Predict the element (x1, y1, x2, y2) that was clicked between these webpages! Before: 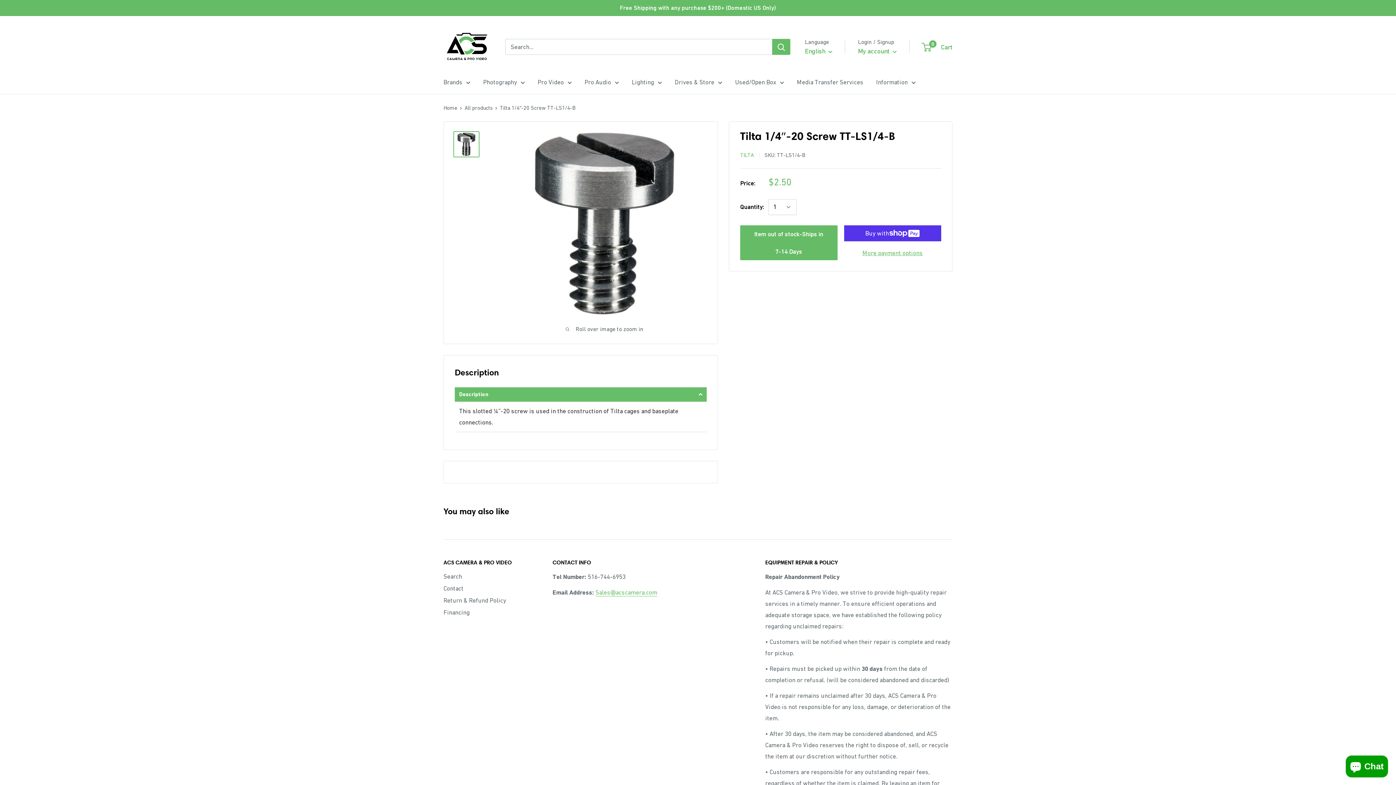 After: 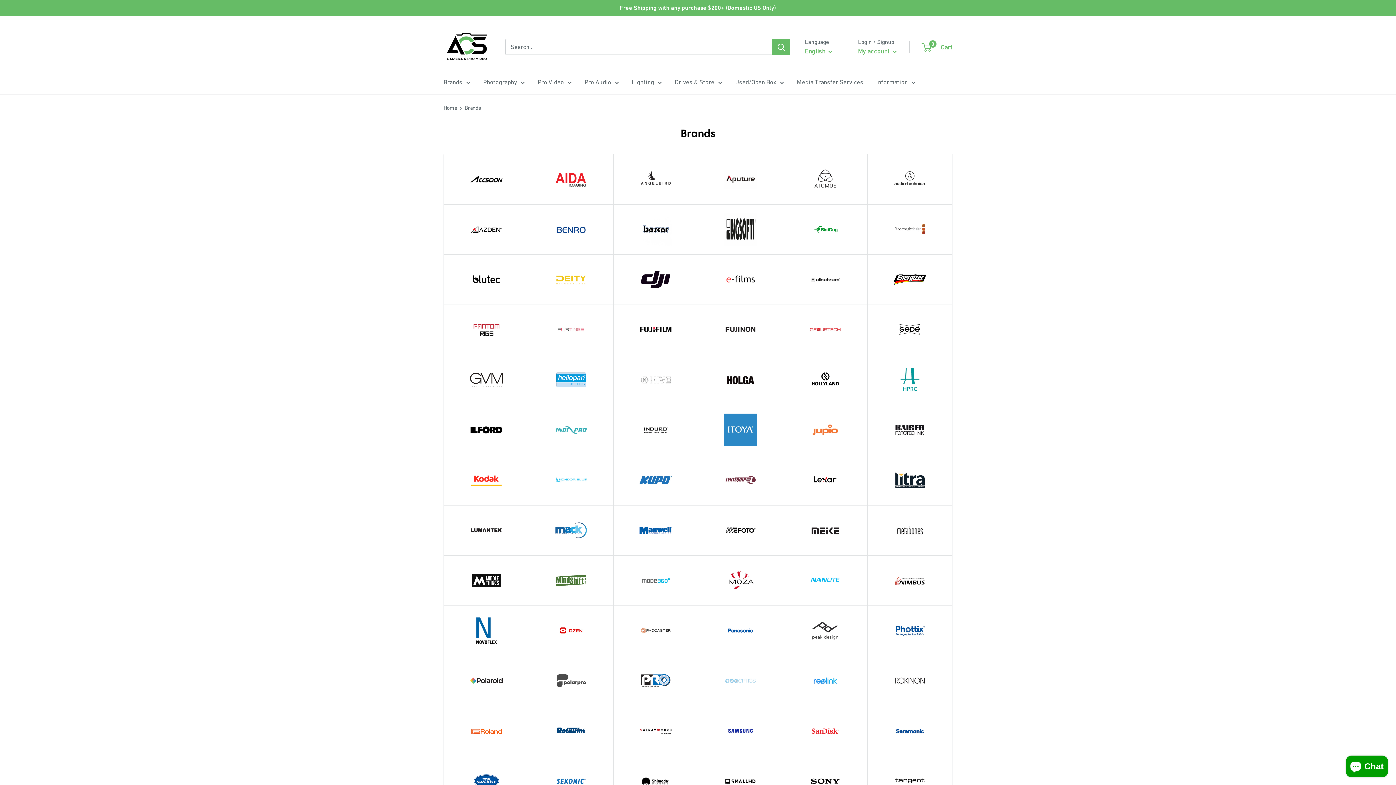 Action: label: Brands bbox: (443, 76, 470, 88)